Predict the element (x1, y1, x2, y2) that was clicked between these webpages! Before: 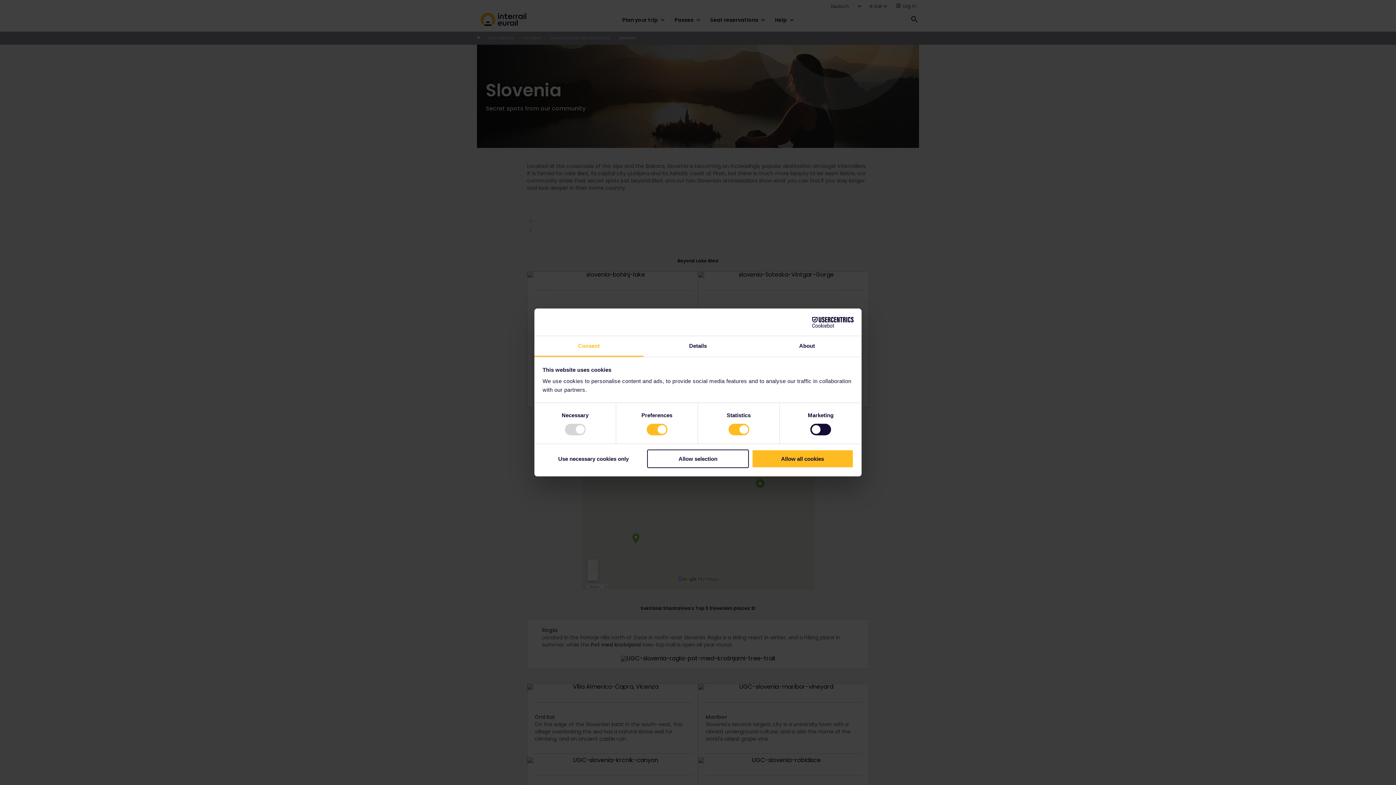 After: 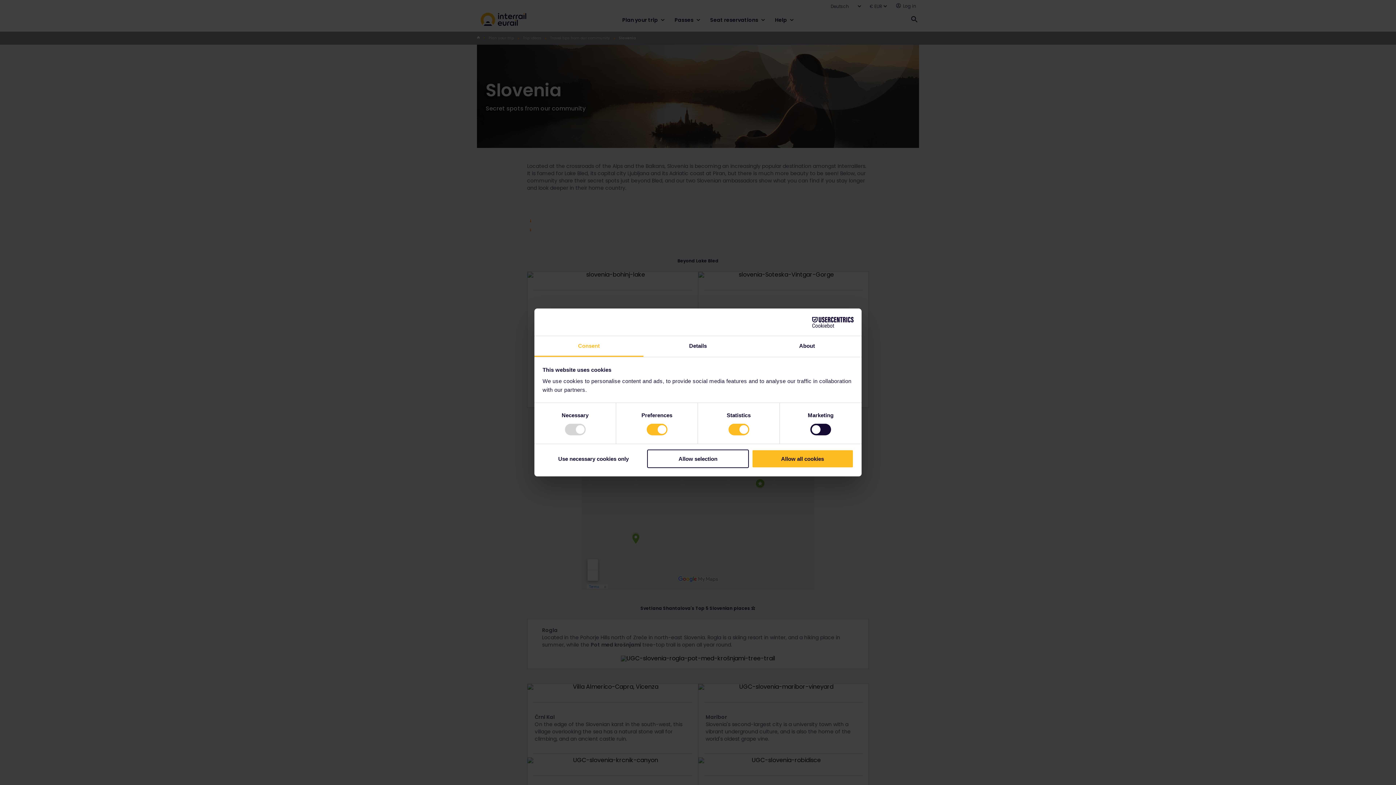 Action: bbox: (790, 316, 853, 327) label: Cookiebot - opens in a new window